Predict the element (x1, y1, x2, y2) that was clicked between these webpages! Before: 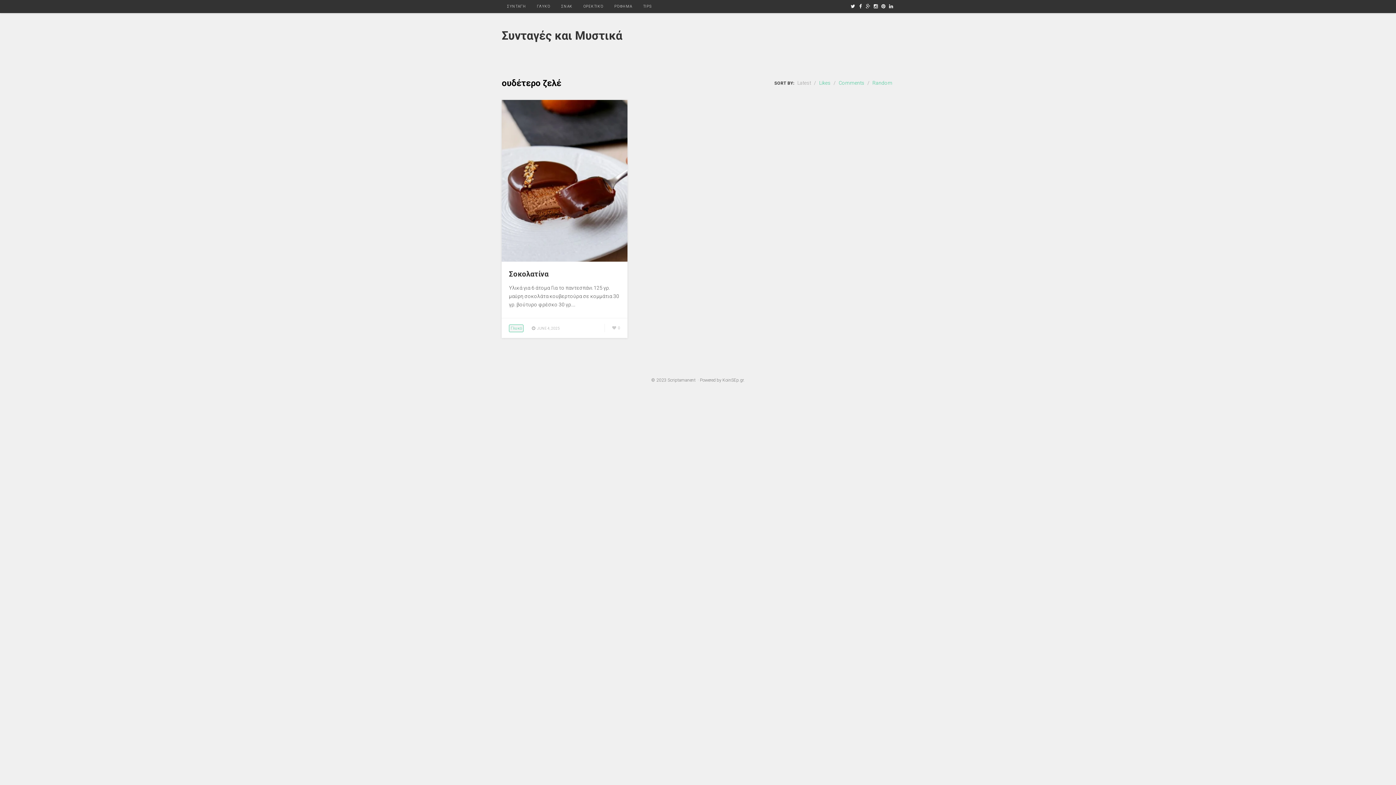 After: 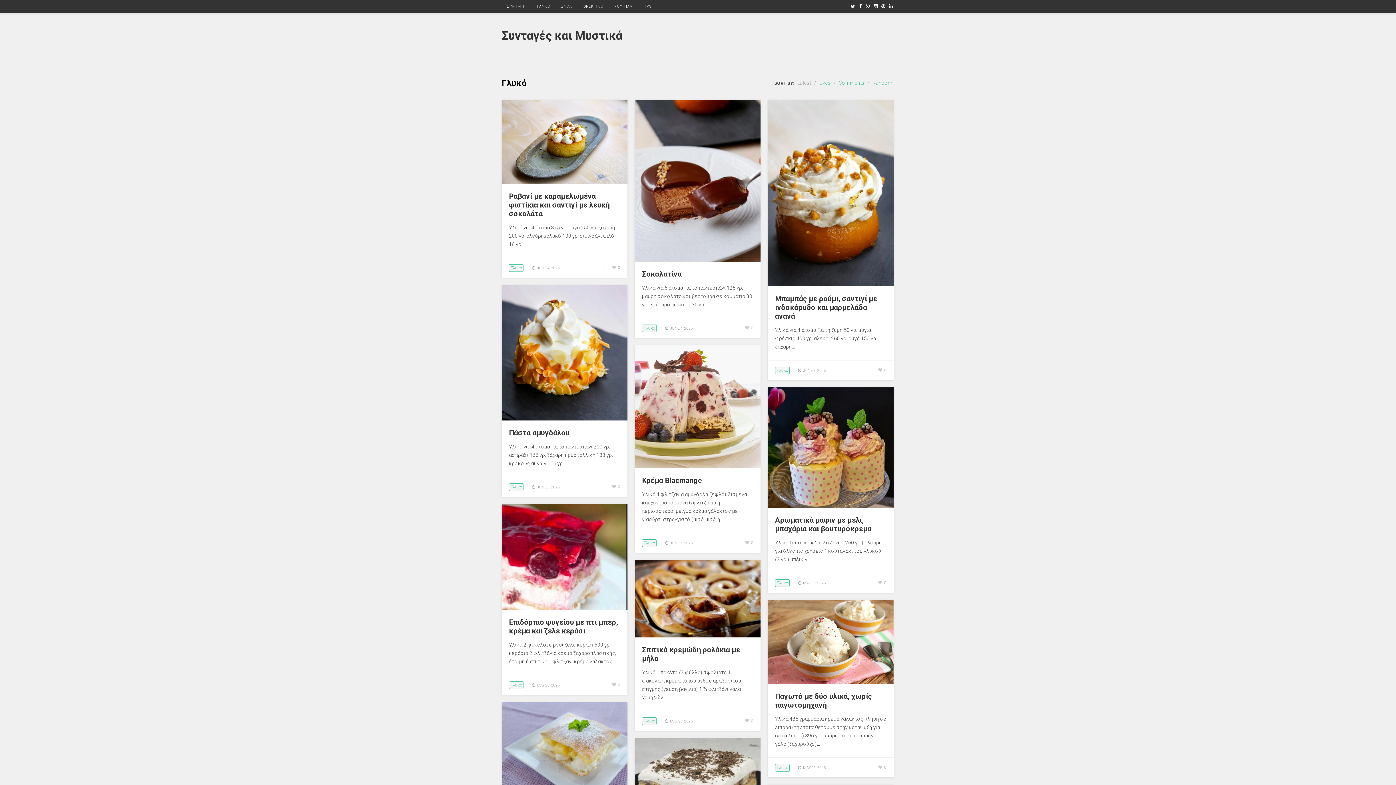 Action: bbox: (531, 0, 556, 13) label: ΓΛΥΚΌ